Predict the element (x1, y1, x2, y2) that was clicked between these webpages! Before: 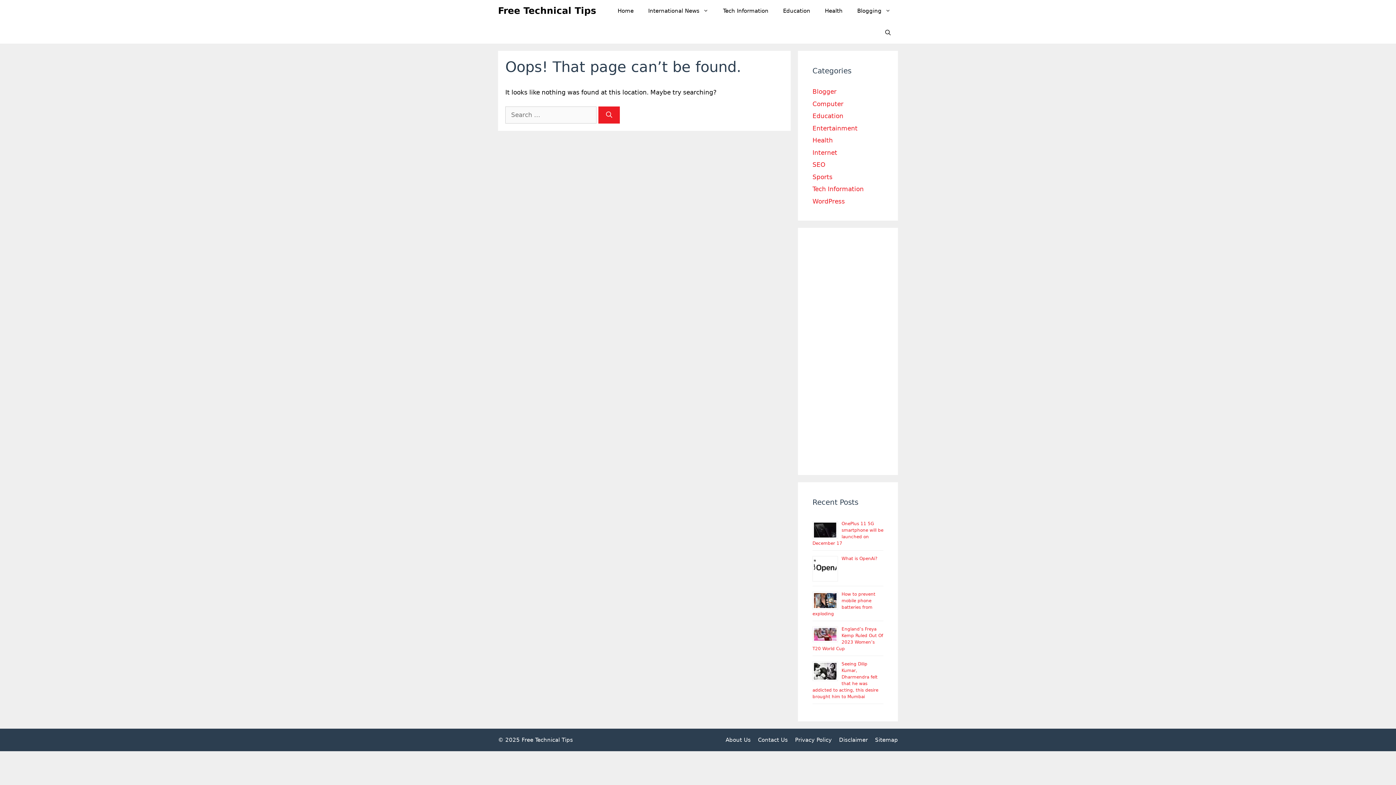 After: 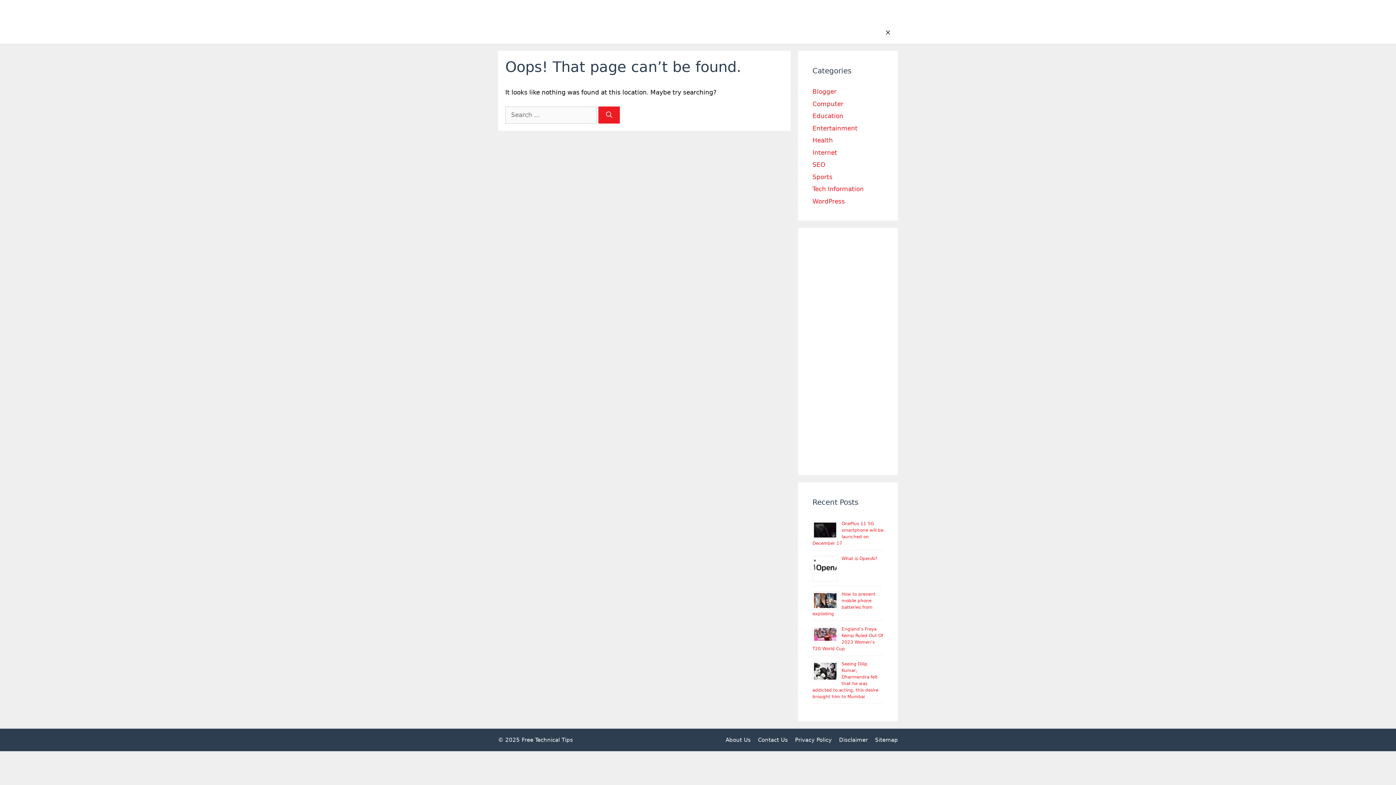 Action: label: Open Search Bar bbox: (878, 21, 898, 43)